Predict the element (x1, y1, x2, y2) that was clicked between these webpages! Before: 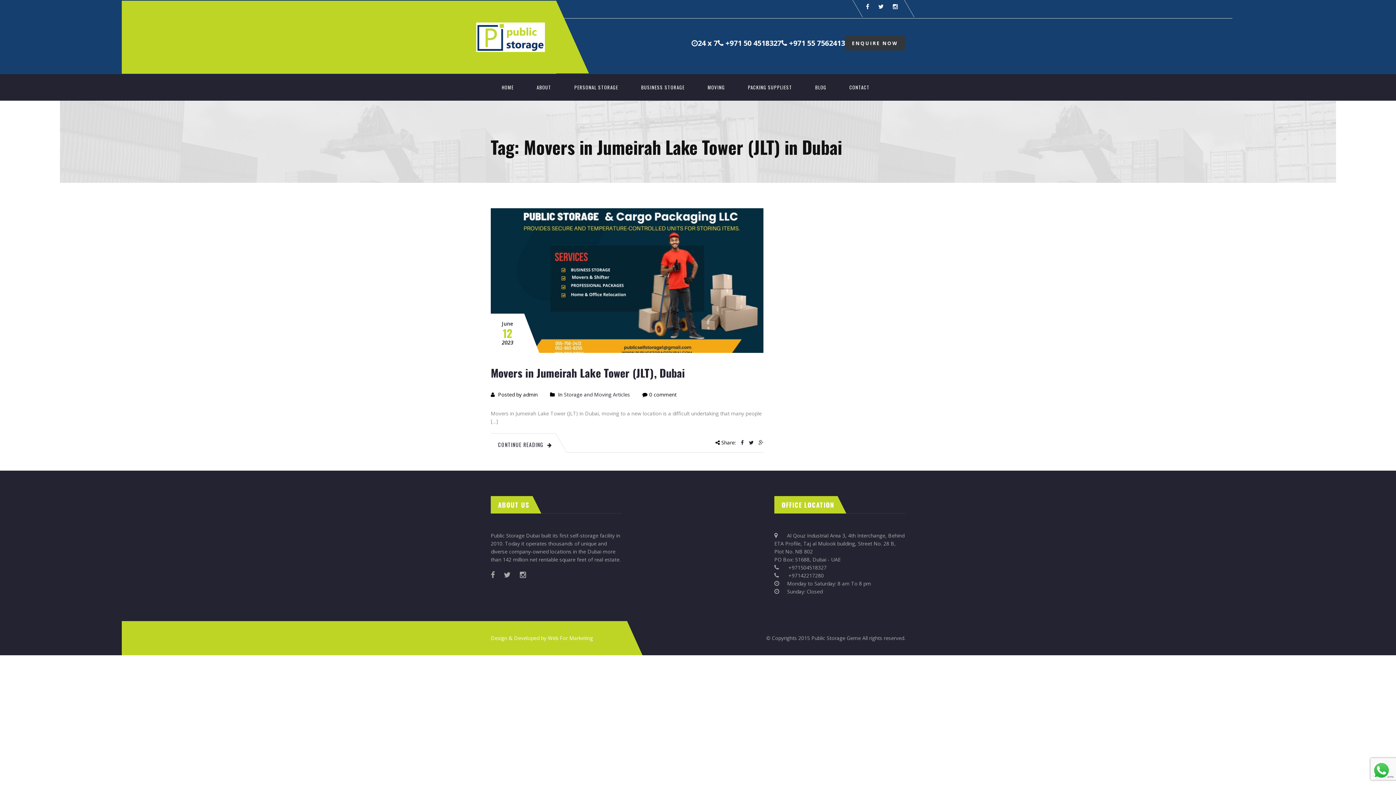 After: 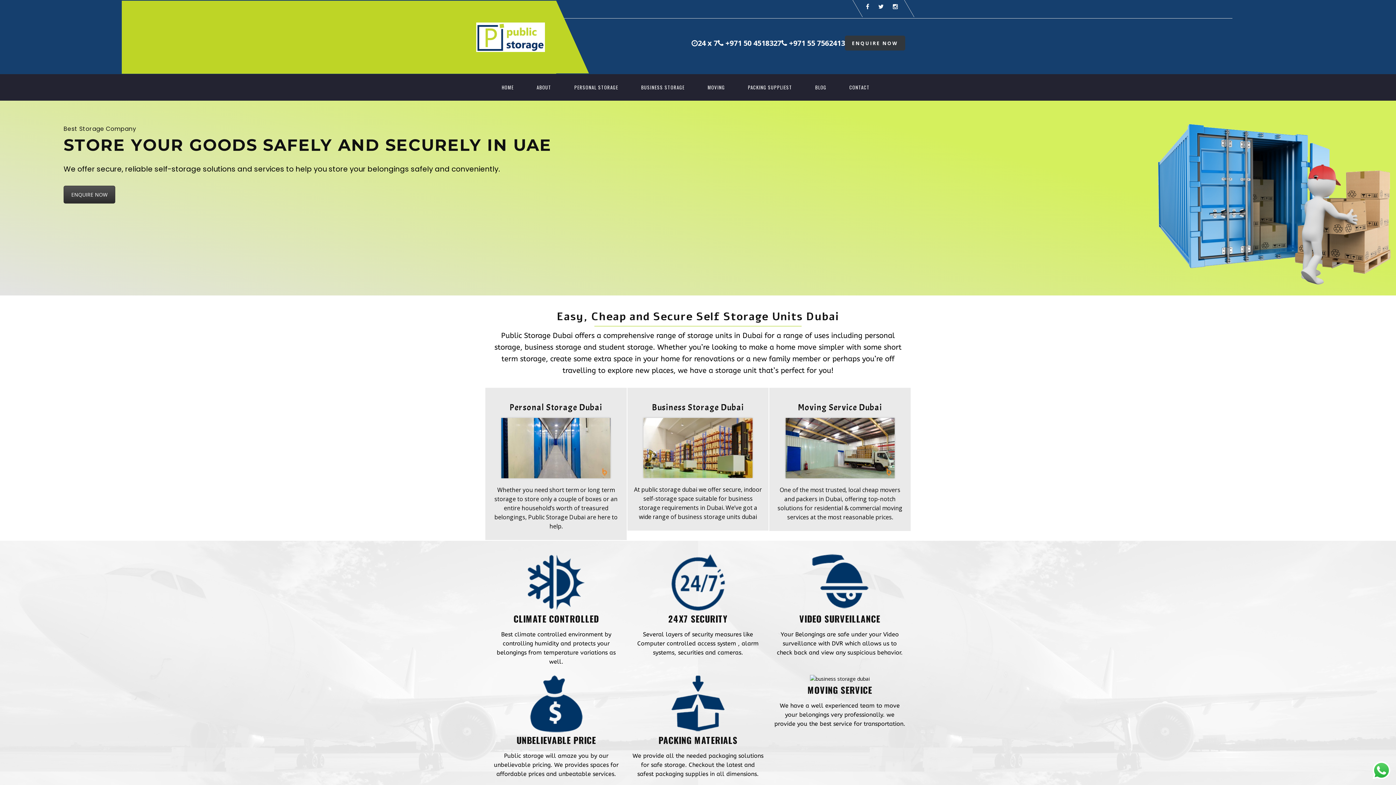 Action: bbox: (490, 23, 545, 33)